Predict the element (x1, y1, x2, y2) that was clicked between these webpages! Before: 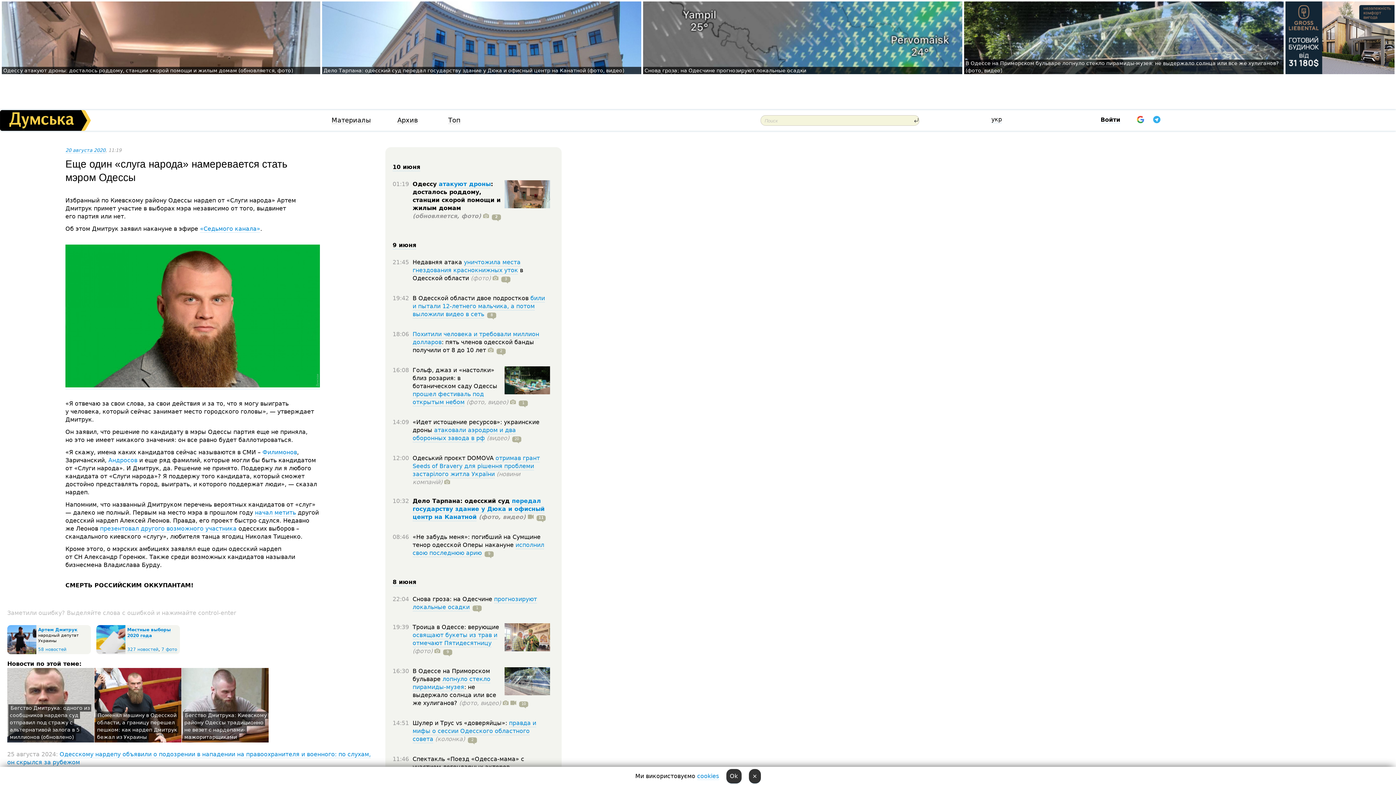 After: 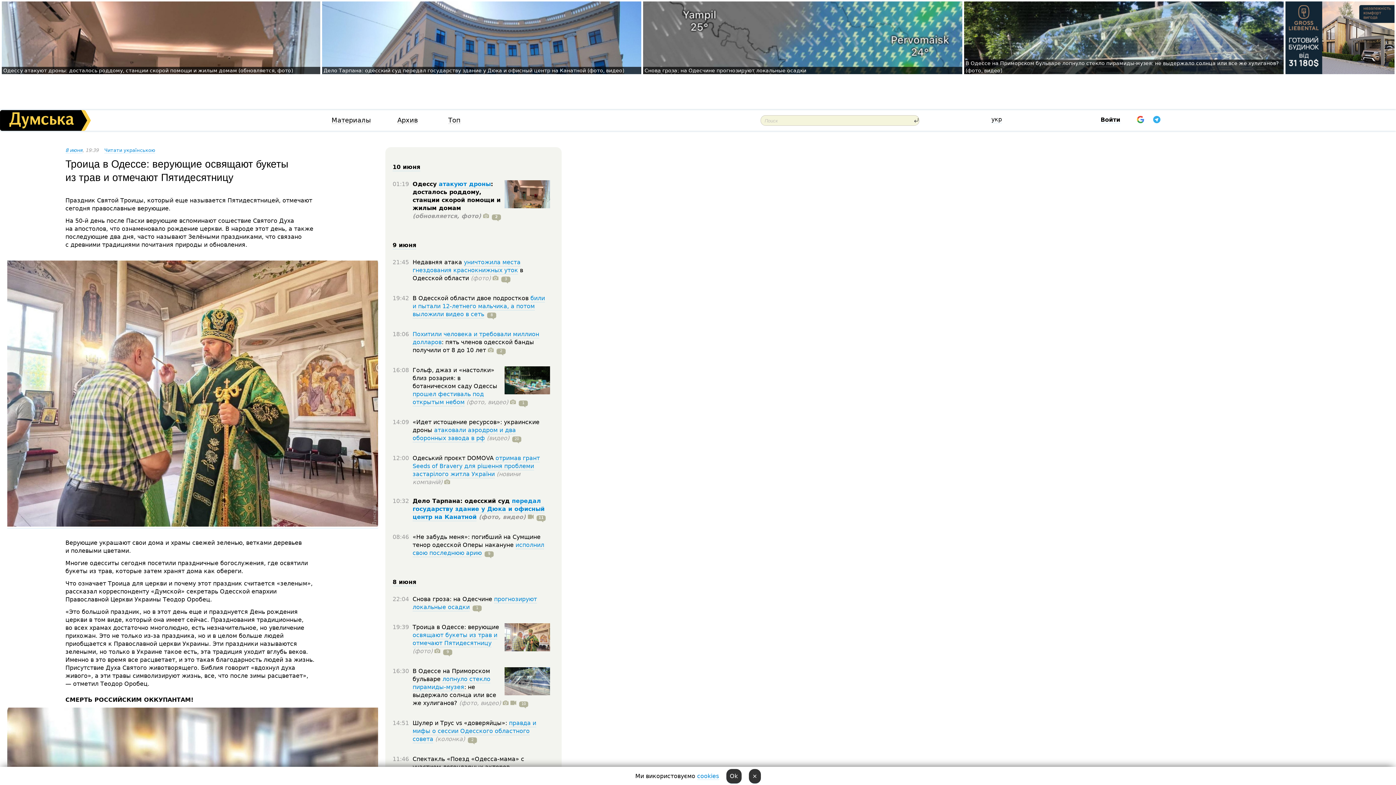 Action: label: освящают букеты из трав и отмечают Пятидесятницу bbox: (412, 632, 497, 647)